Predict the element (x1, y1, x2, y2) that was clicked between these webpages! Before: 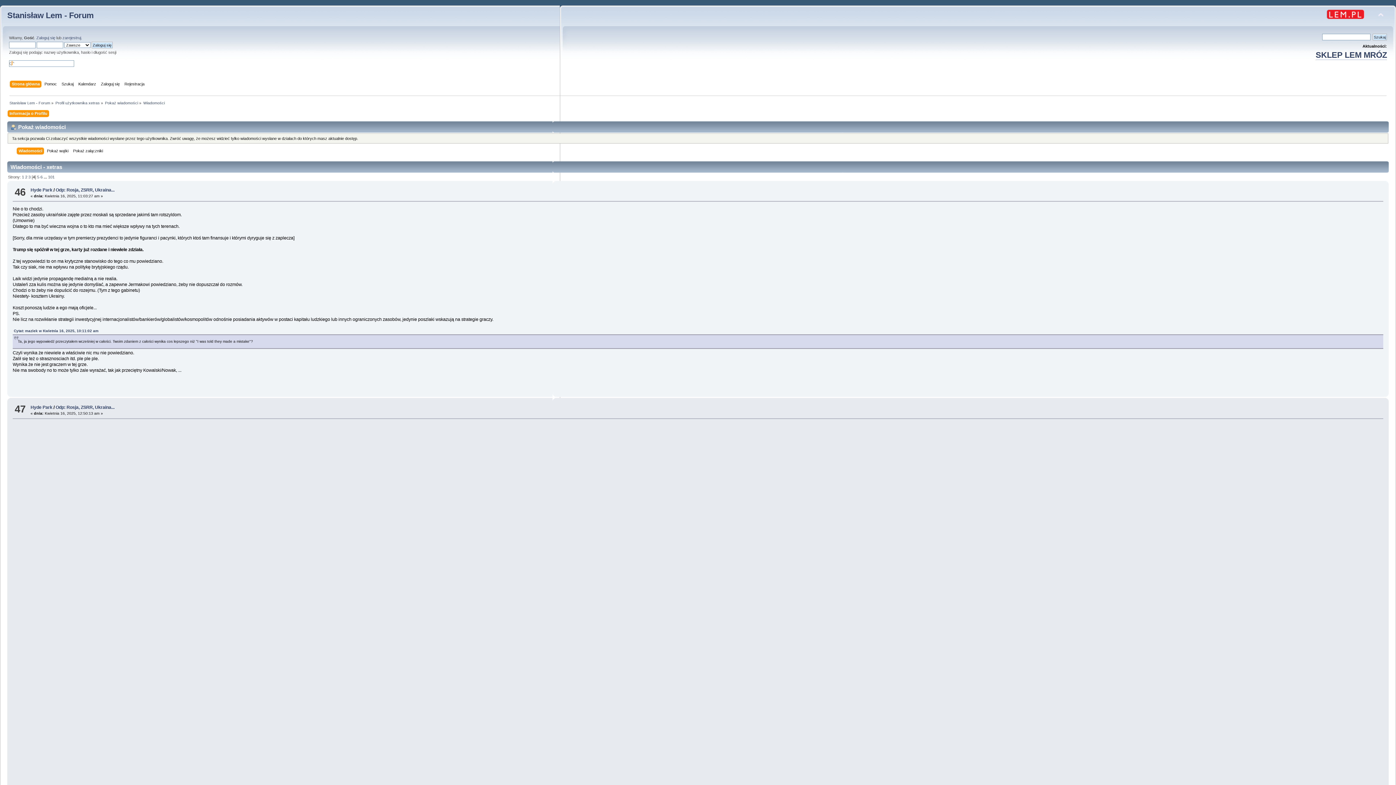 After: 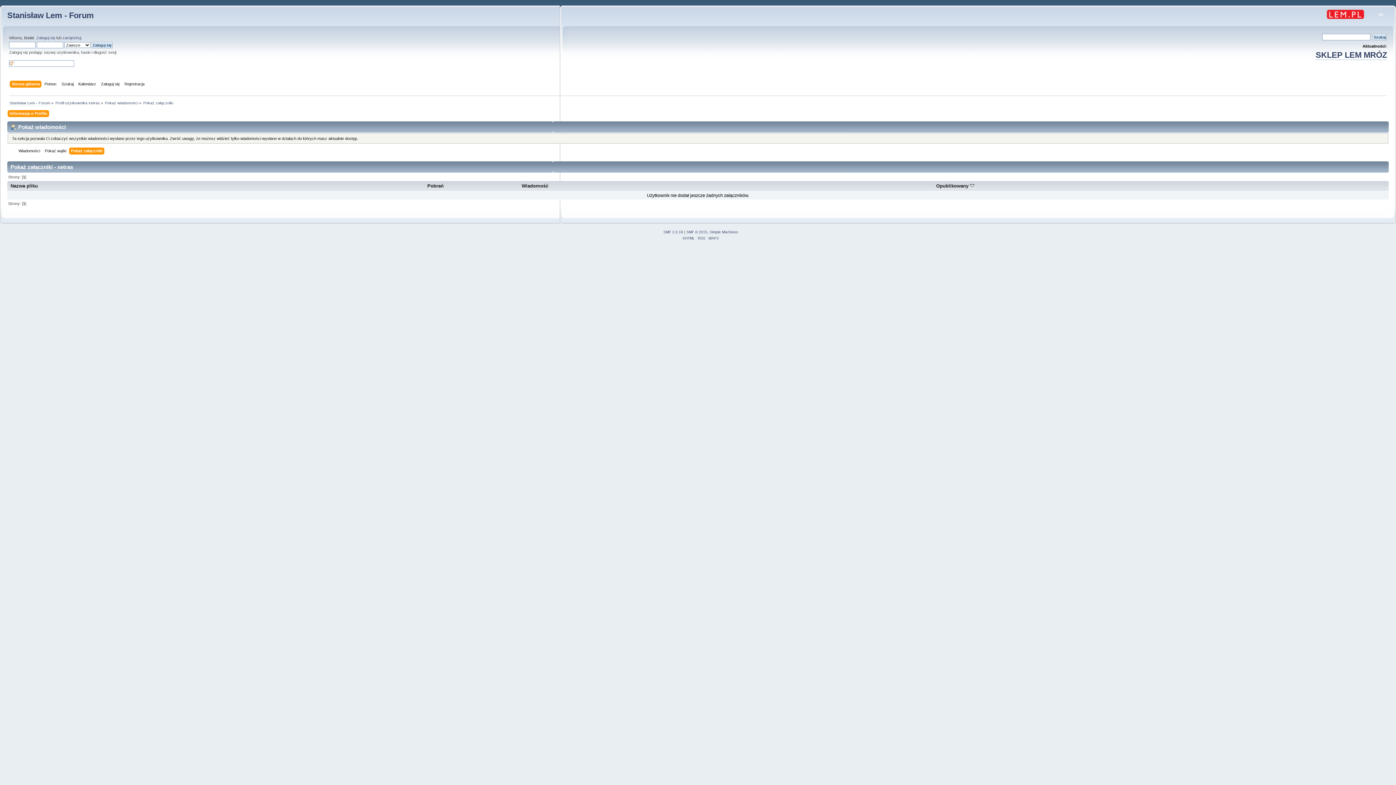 Action: label: Pokaż załączniki bbox: (73, 147, 104, 155)